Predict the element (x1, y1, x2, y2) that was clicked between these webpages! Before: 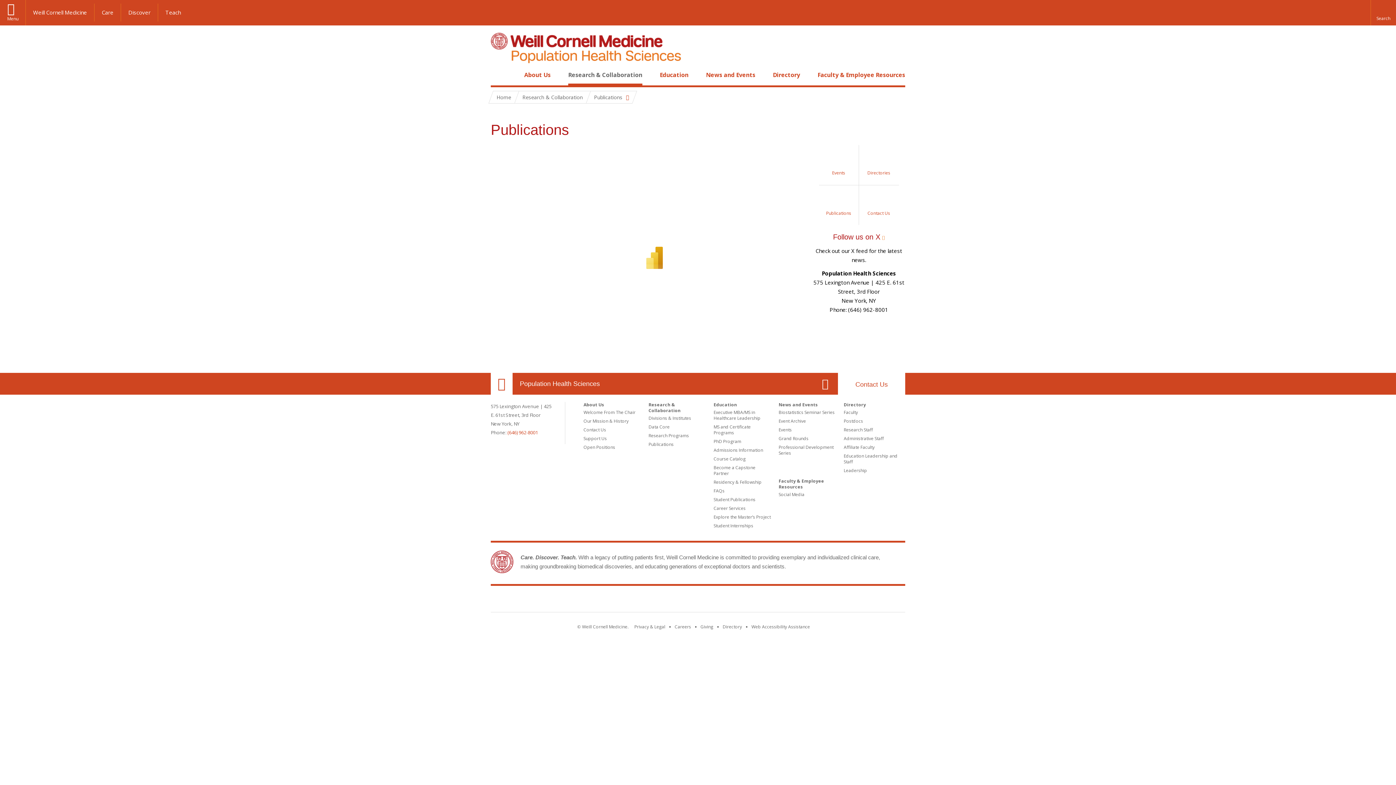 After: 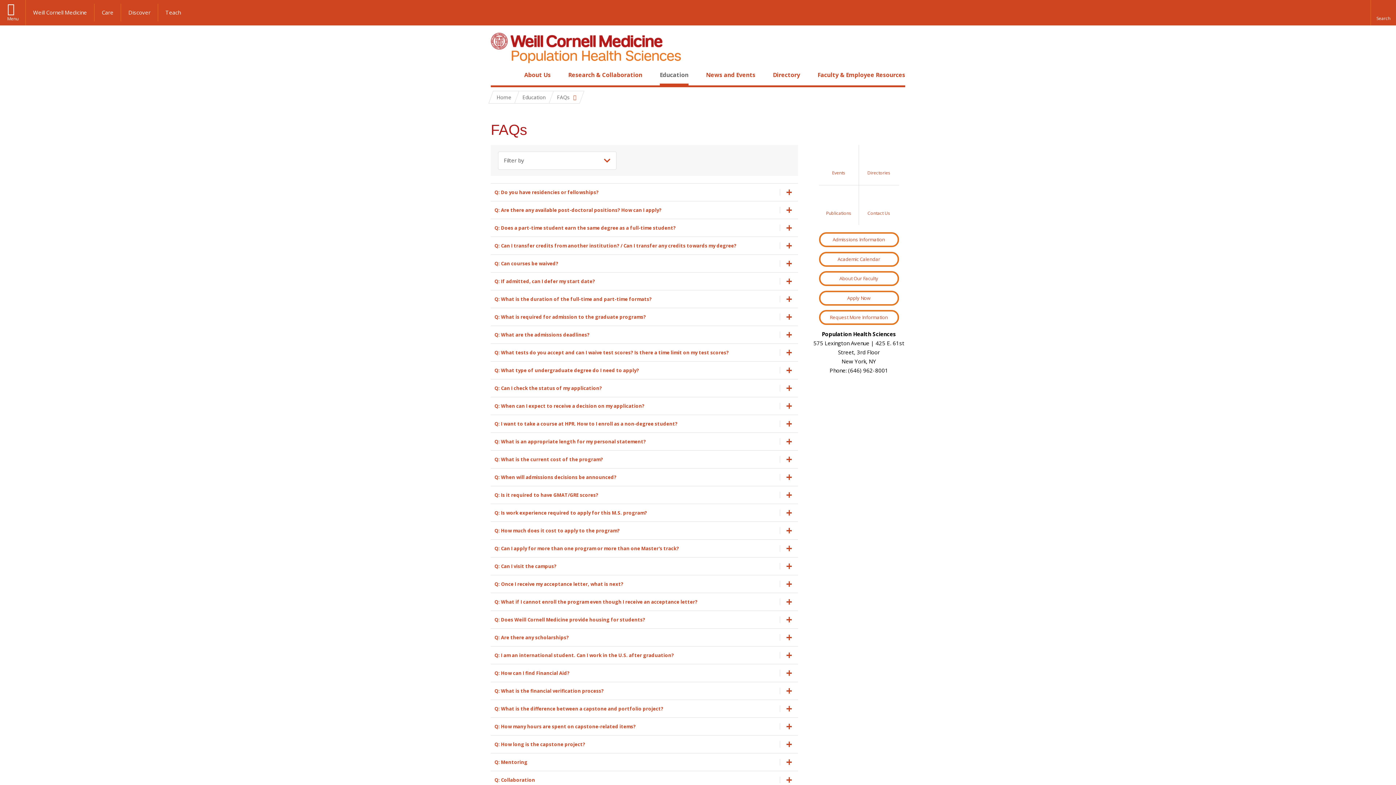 Action: label: FAQs bbox: (713, 488, 724, 494)